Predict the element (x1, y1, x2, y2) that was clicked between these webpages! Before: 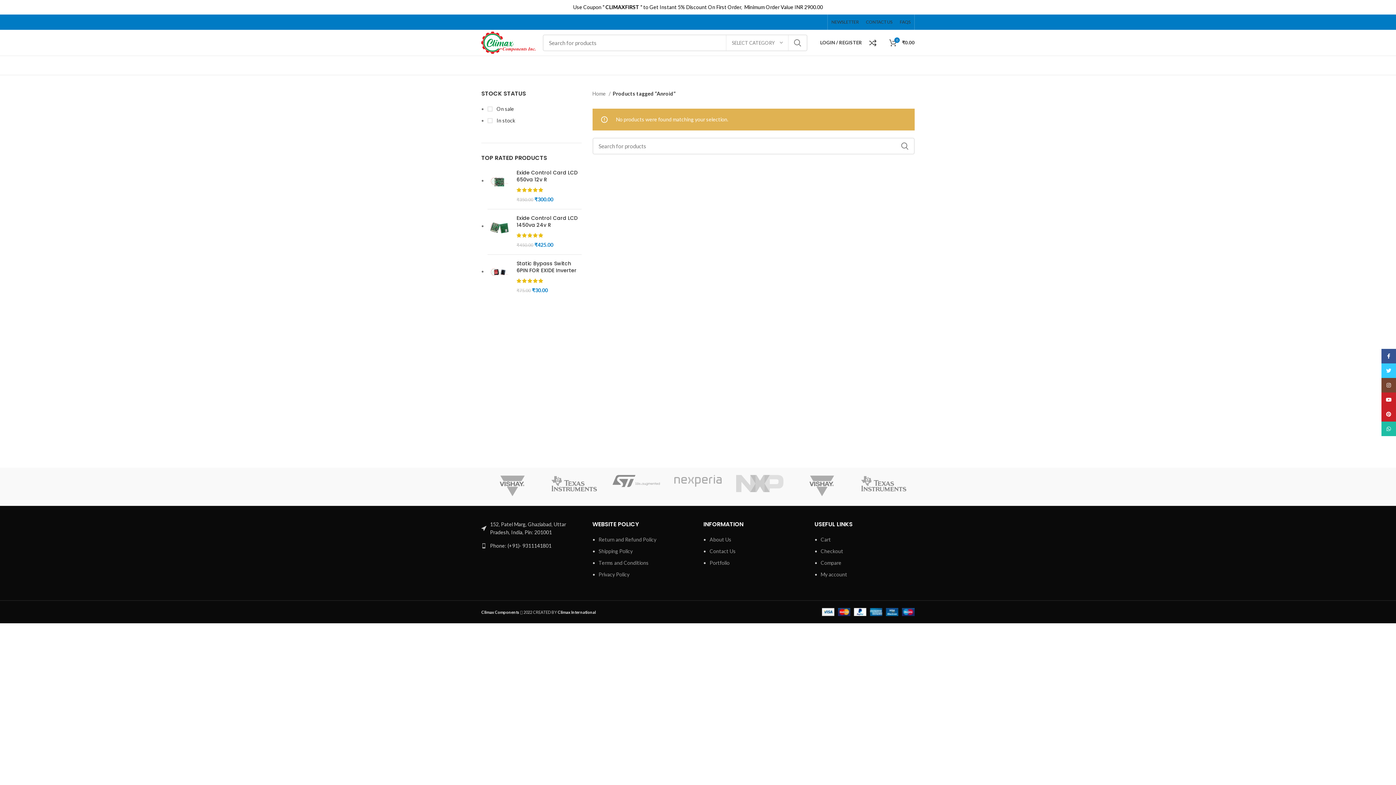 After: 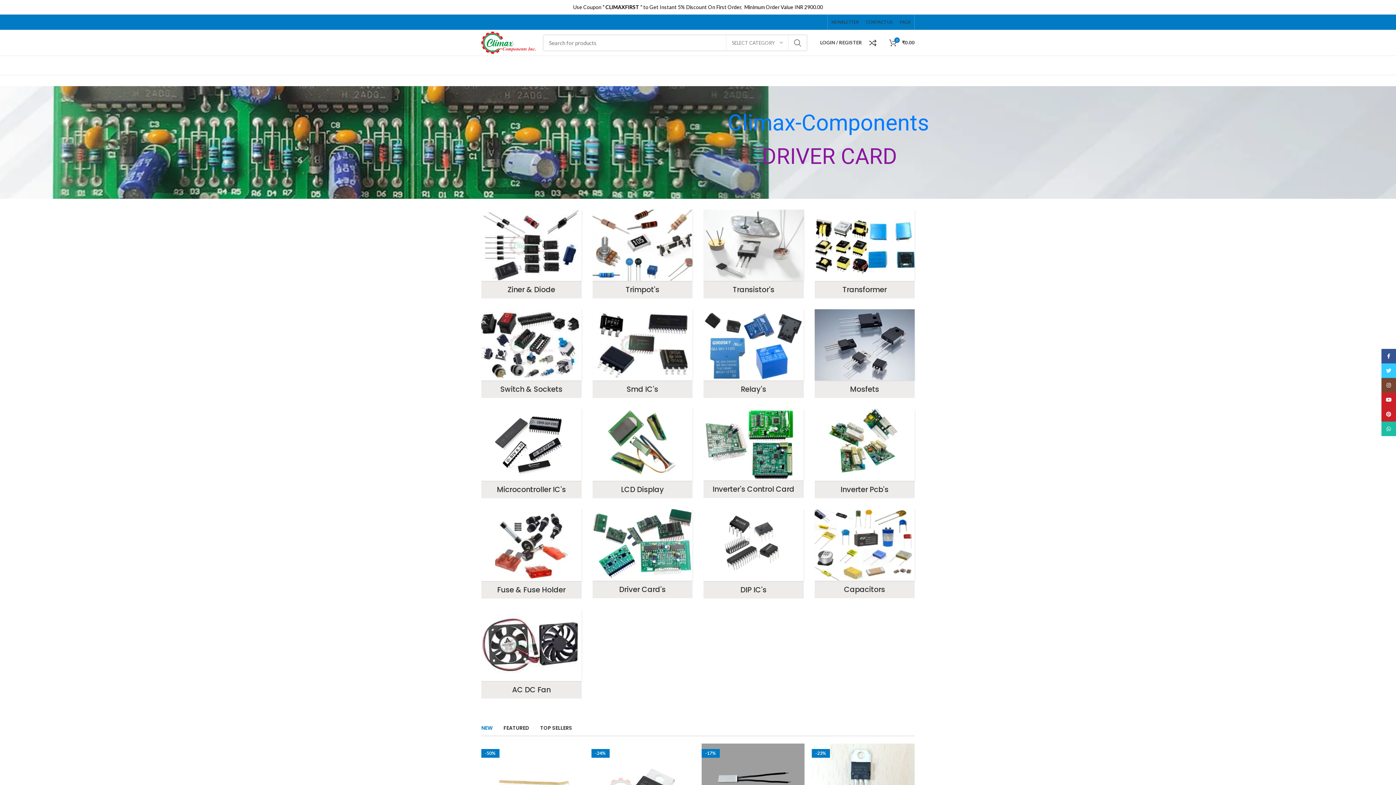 Action: bbox: (481, 38, 535, 45)